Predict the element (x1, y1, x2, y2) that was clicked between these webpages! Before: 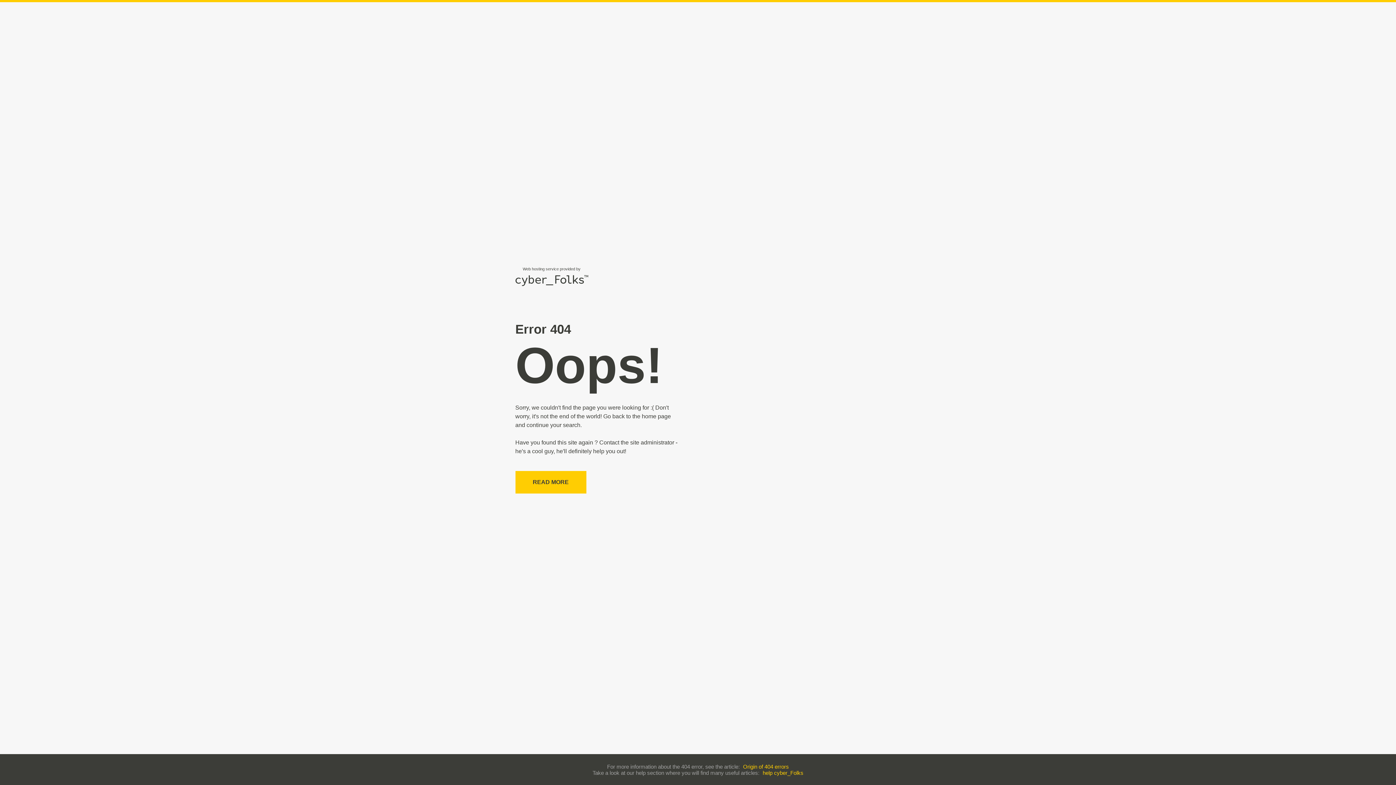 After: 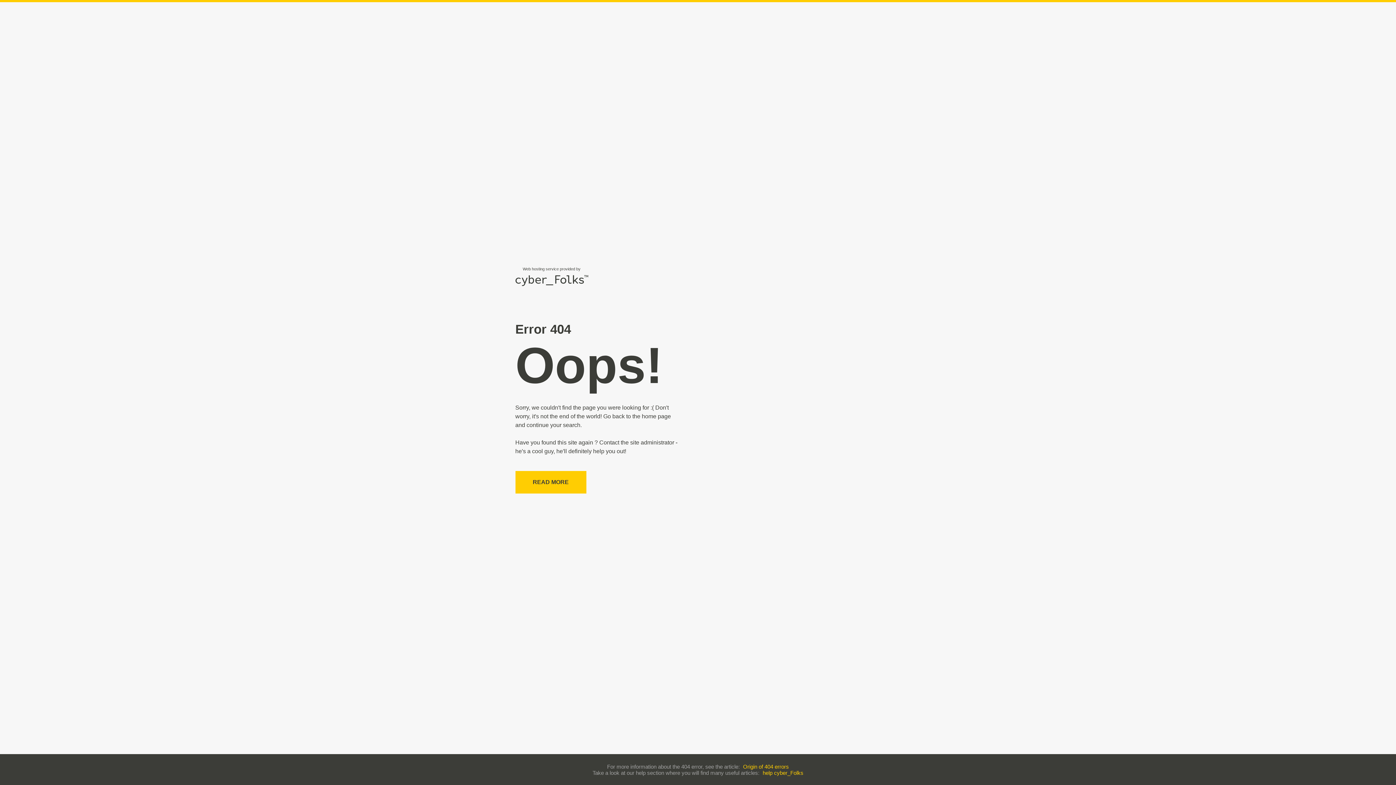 Action: bbox: (743, 763, 789, 770) label: Origin of 404 errors